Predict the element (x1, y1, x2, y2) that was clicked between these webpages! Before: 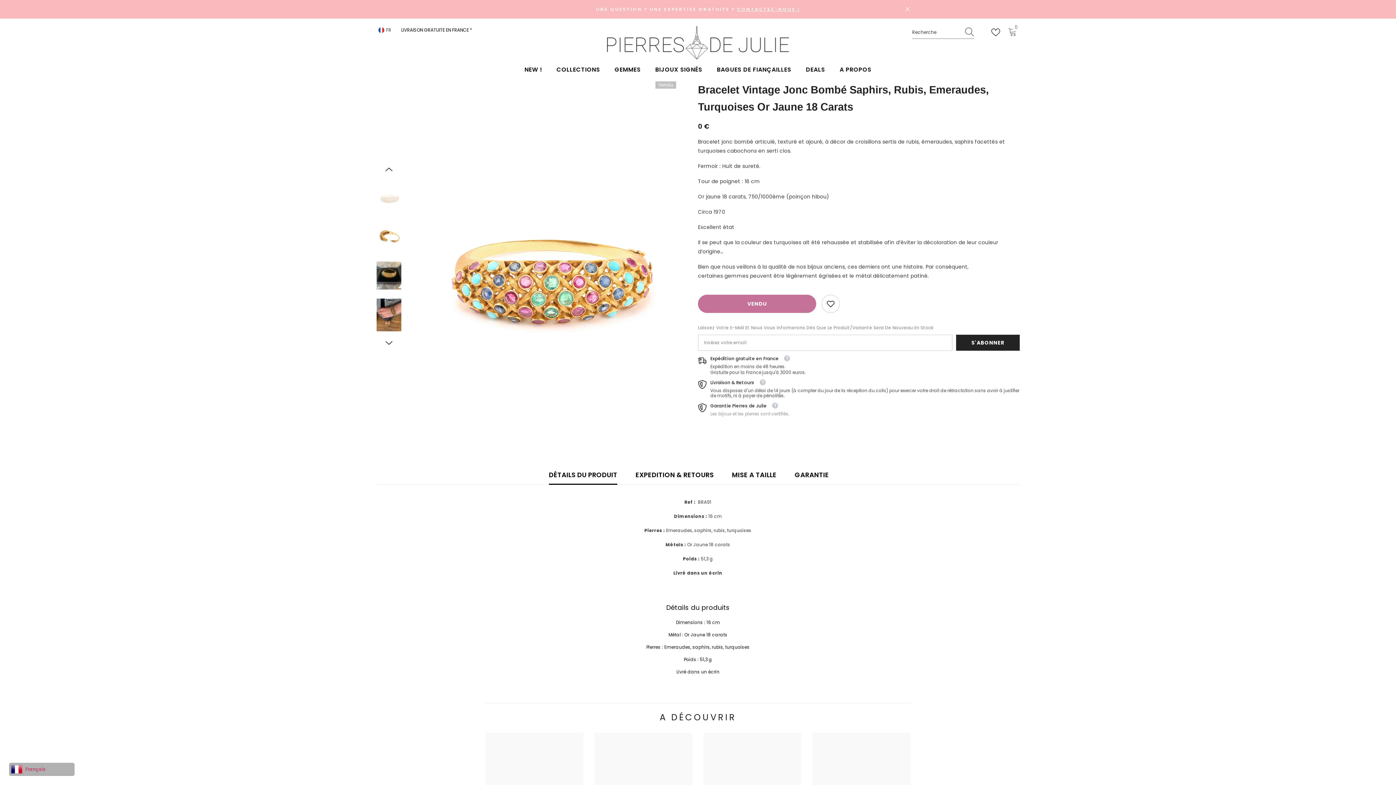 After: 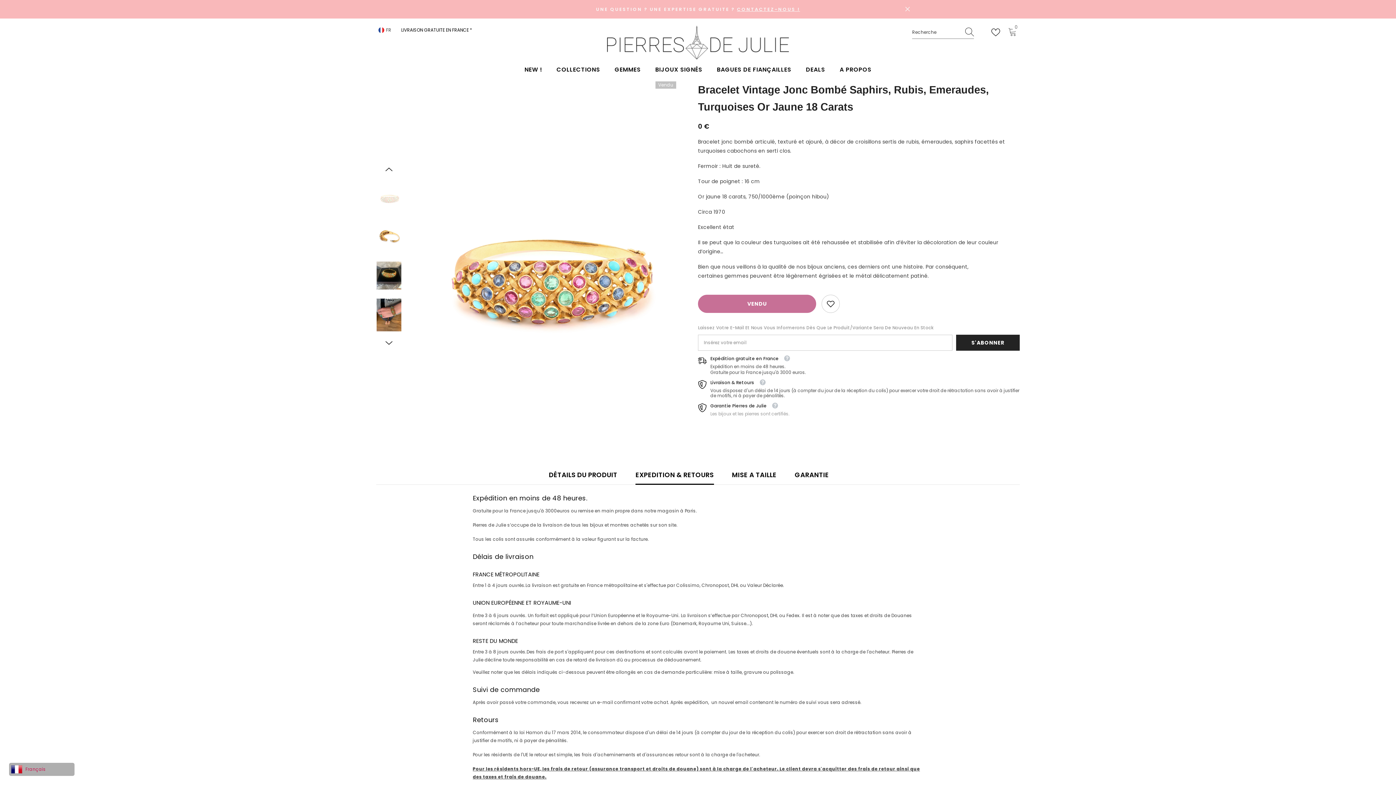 Action: bbox: (635, 465, 714, 484) label: EXPEDITION & RETOURS